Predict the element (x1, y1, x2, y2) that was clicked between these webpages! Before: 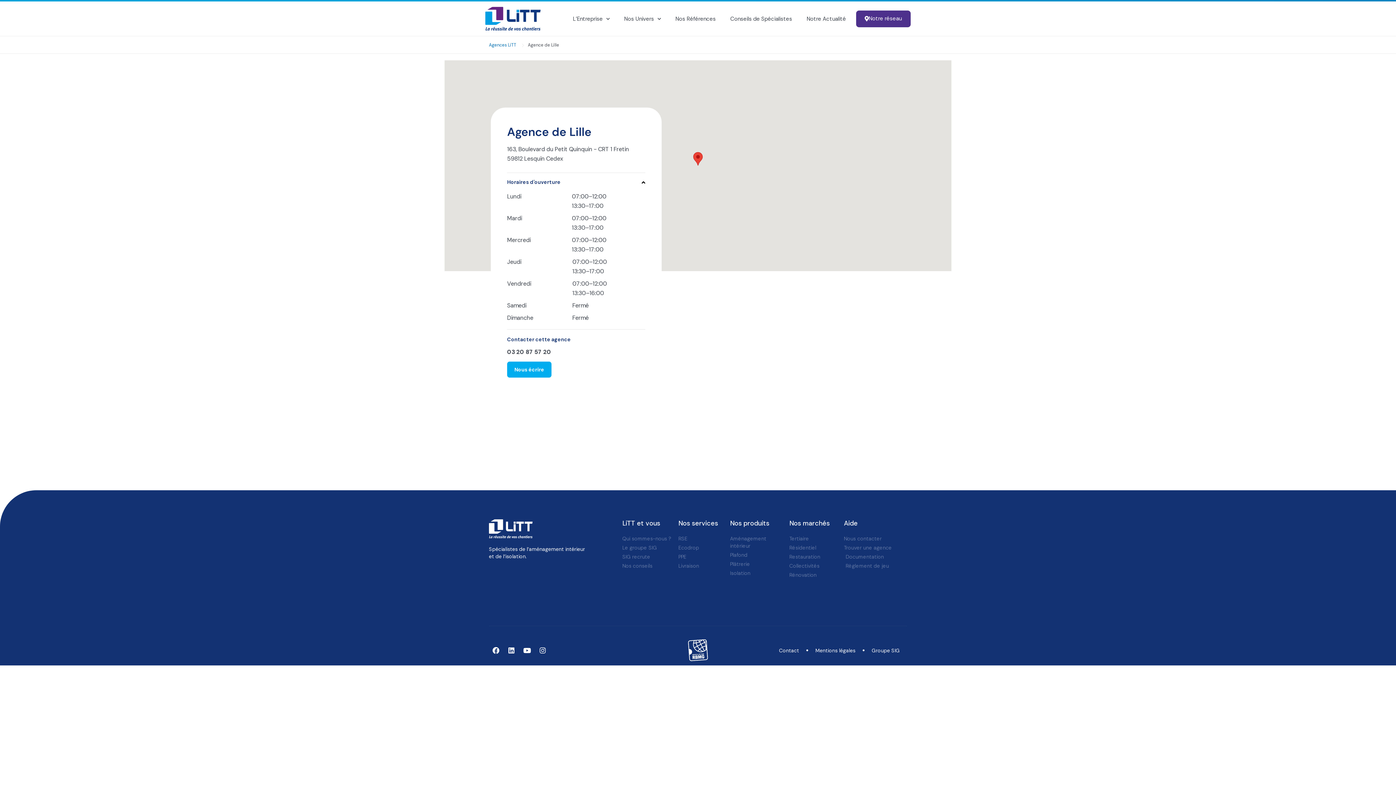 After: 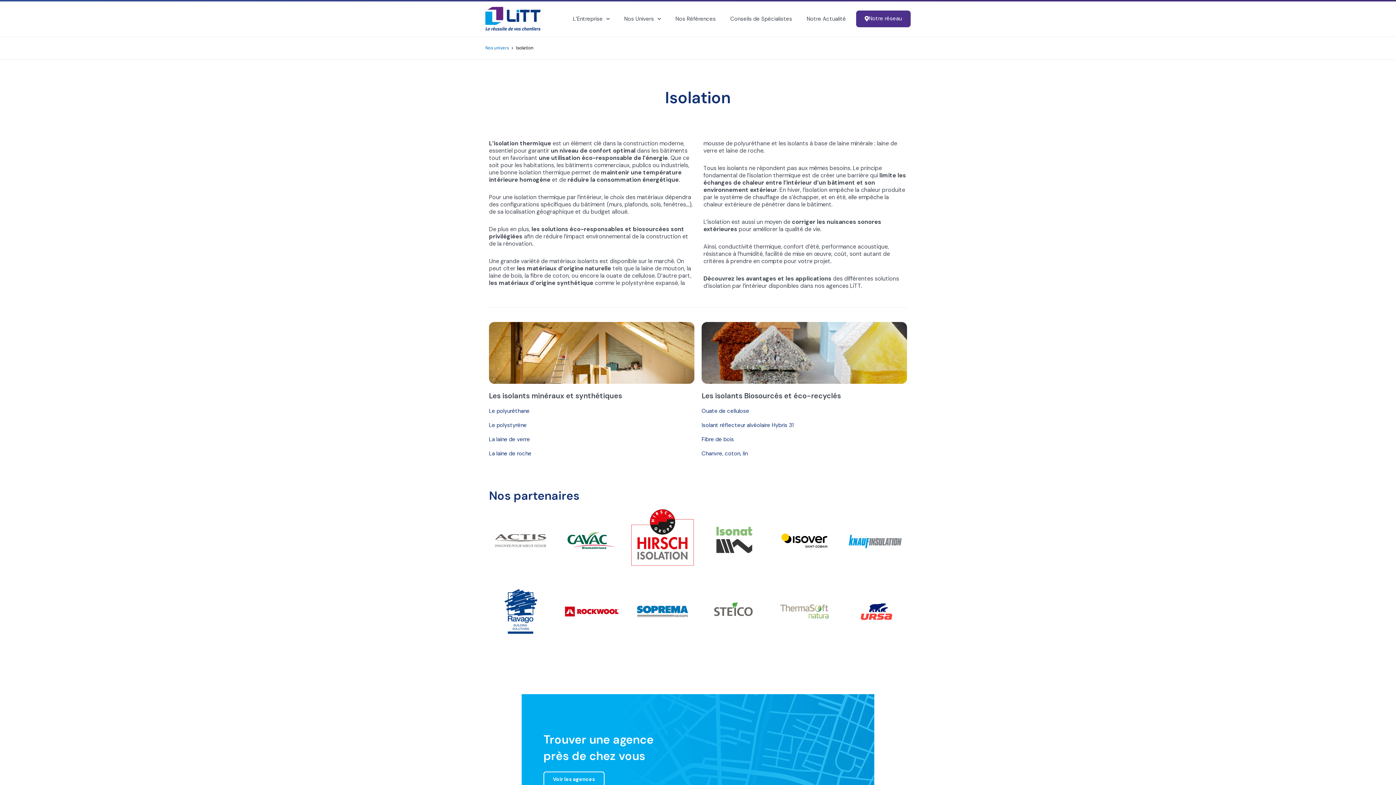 Action: label: Isolation bbox: (730, 569, 782, 577)